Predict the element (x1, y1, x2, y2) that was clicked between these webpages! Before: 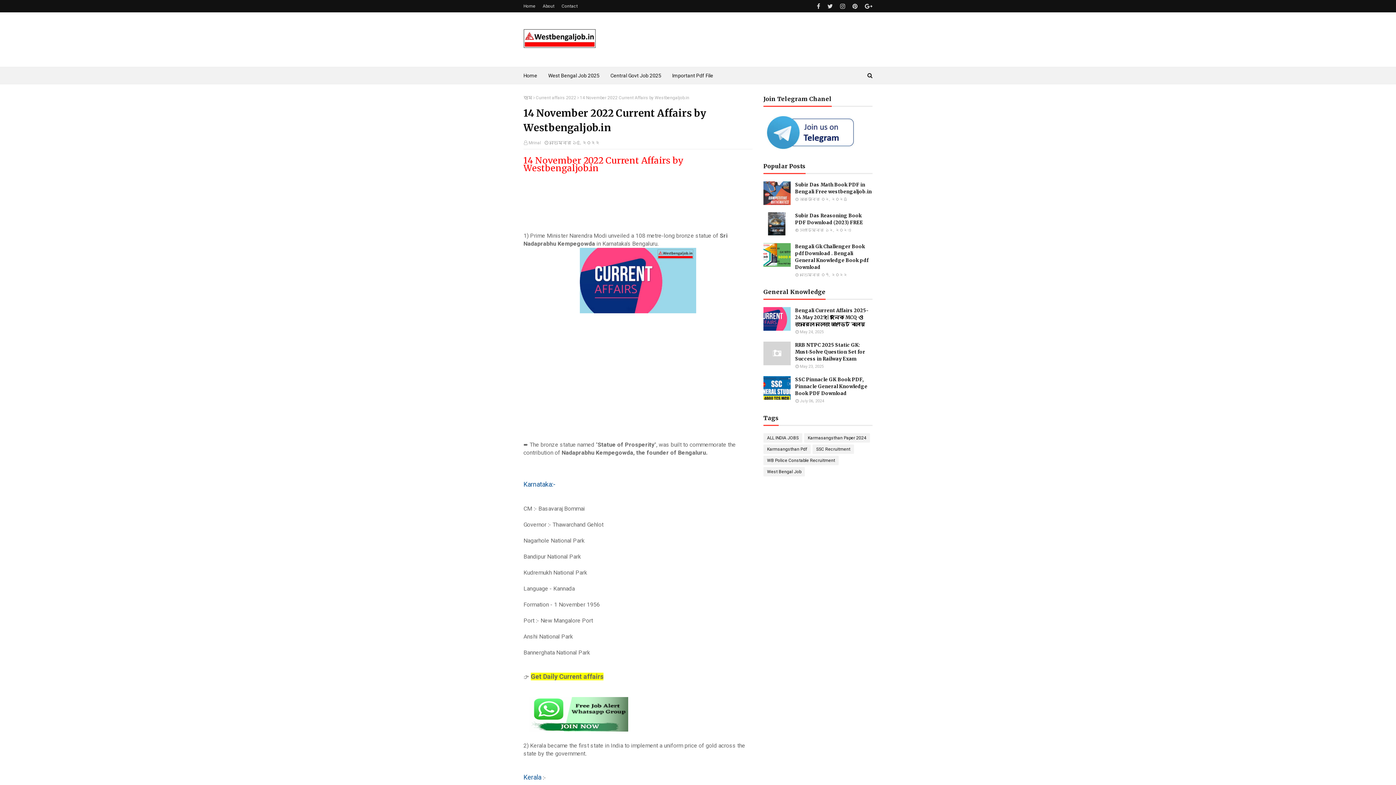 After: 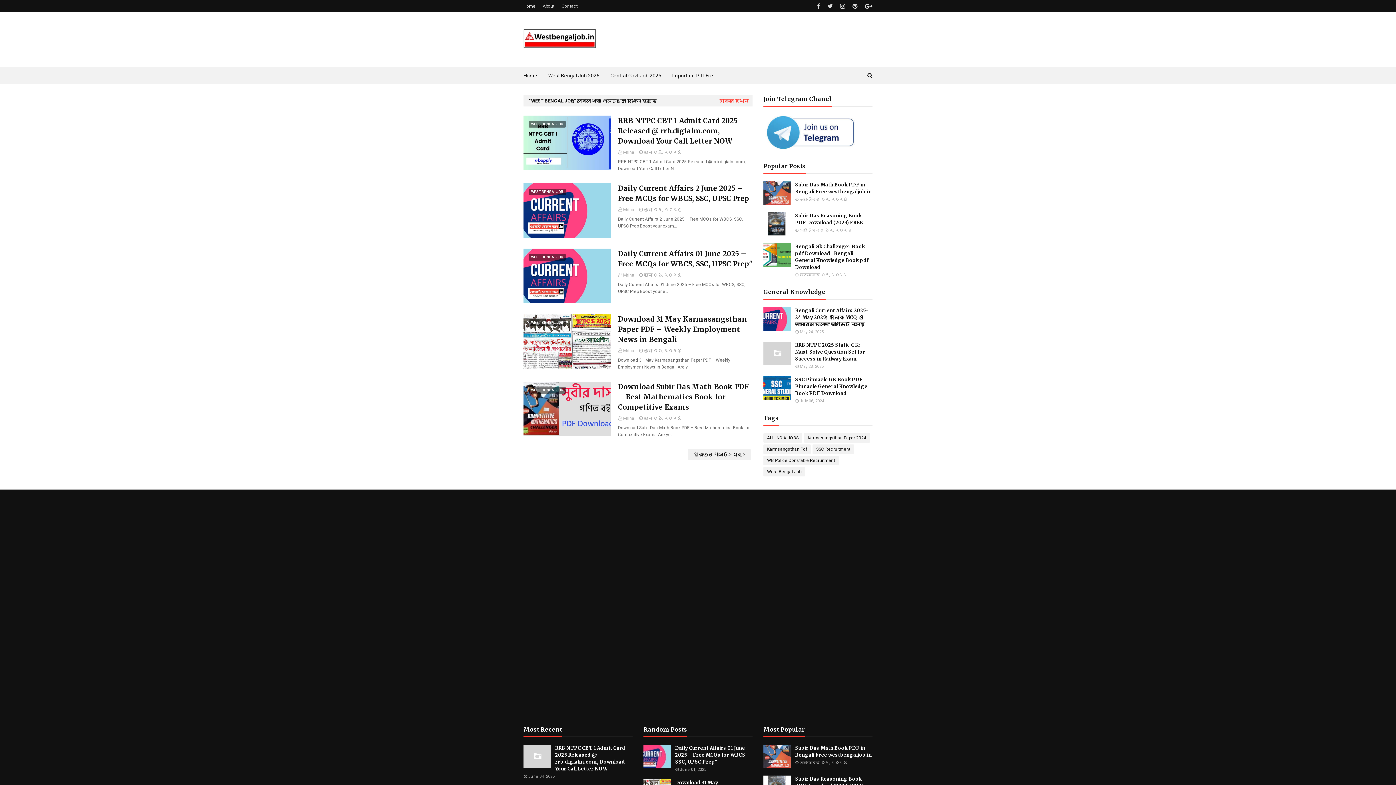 Action: label: West Bengal Job 2025 bbox: (542, 67, 605, 84)